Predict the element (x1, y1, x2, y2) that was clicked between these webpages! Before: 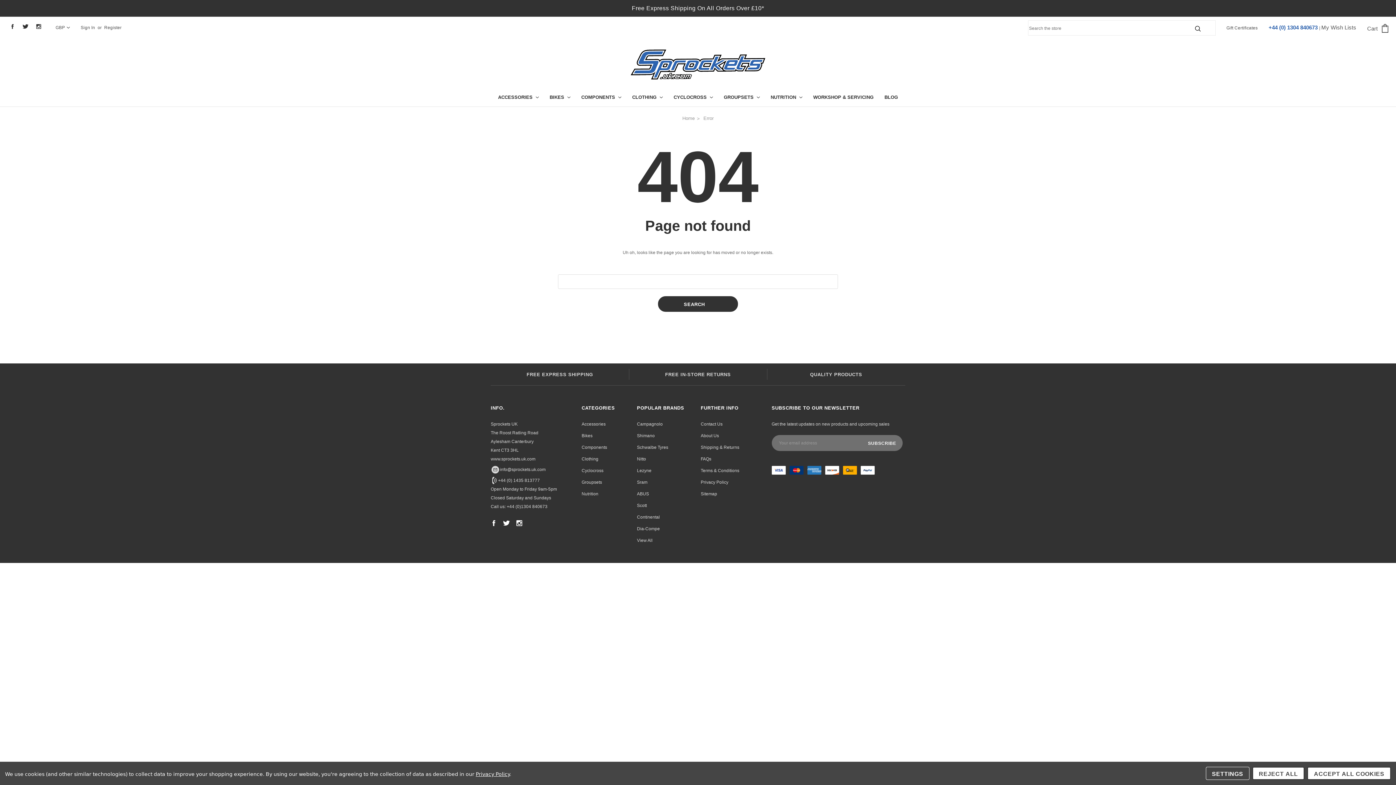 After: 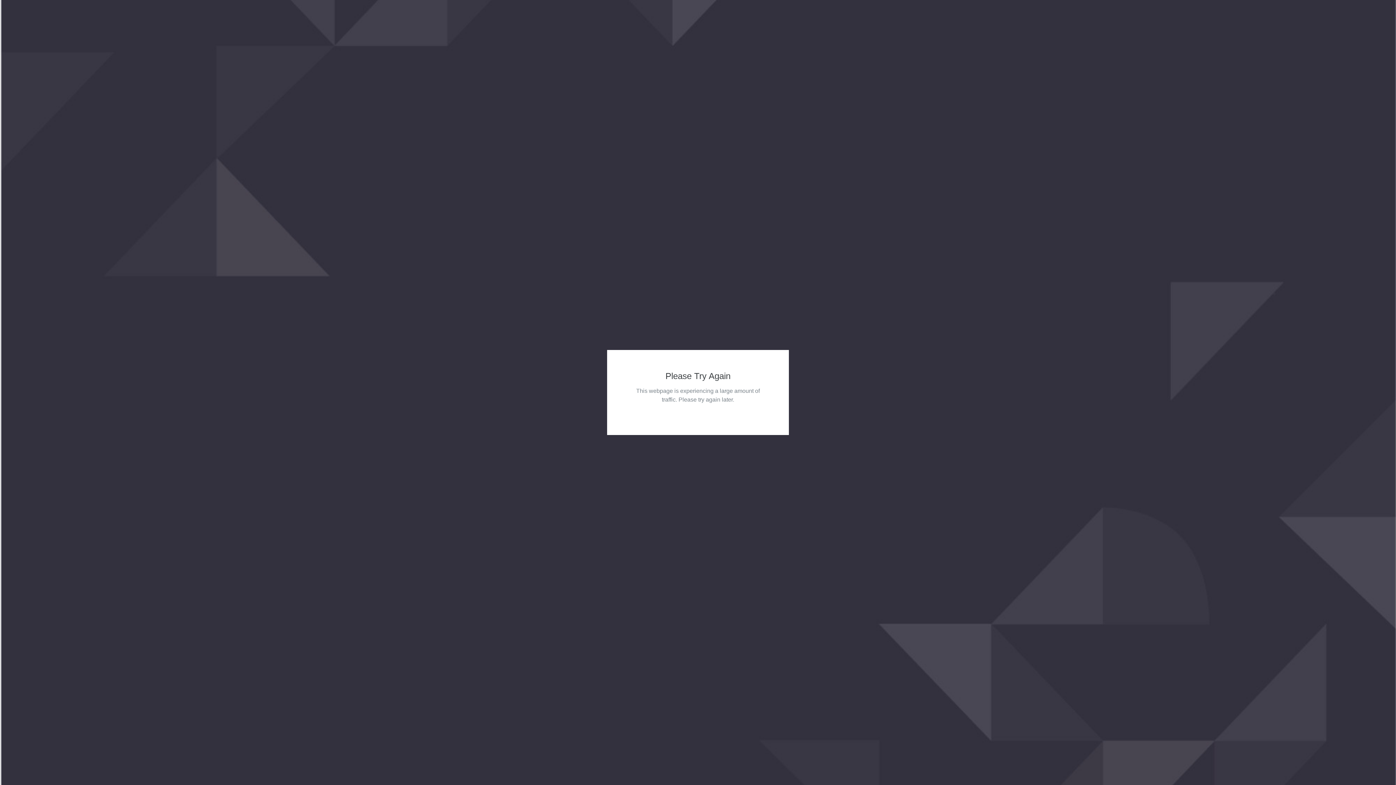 Action: label: About Us bbox: (700, 433, 719, 438)